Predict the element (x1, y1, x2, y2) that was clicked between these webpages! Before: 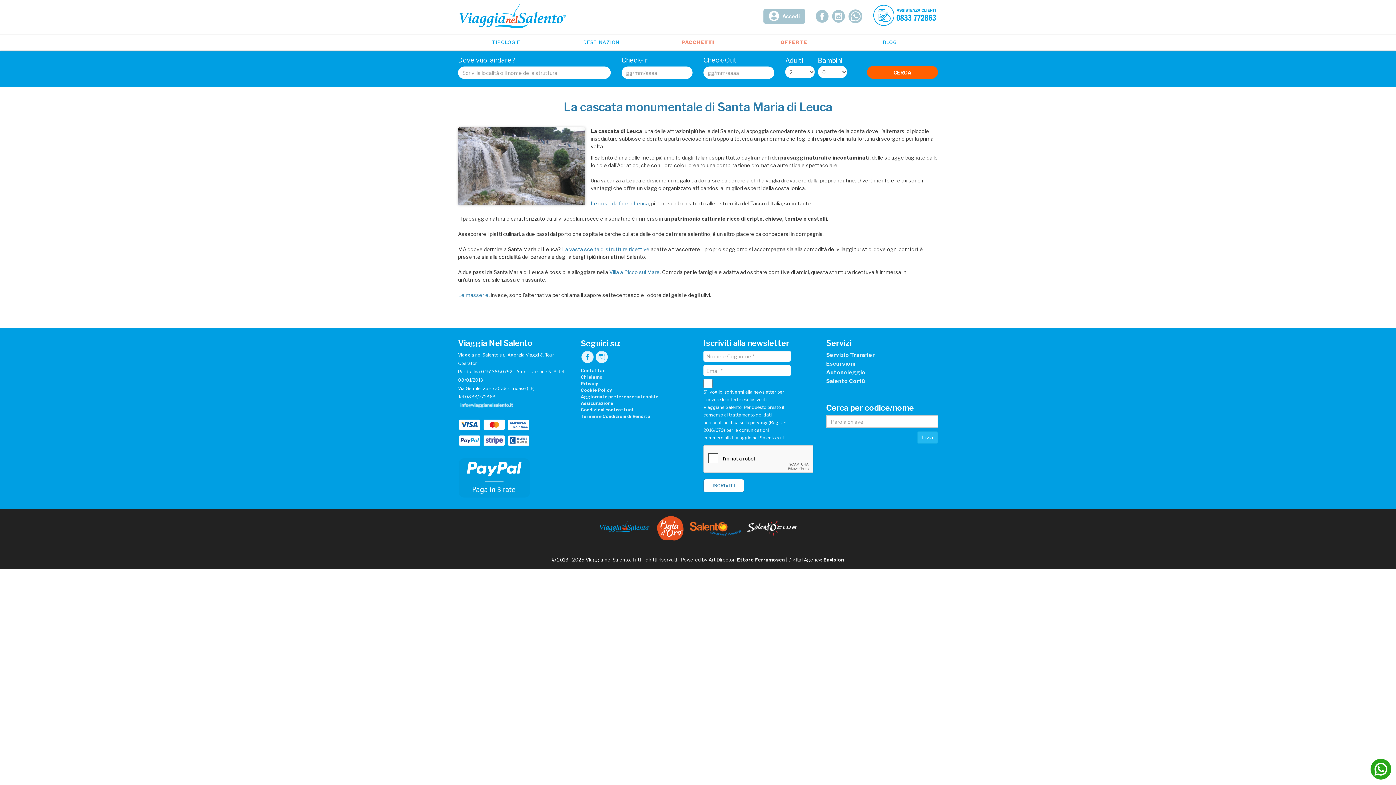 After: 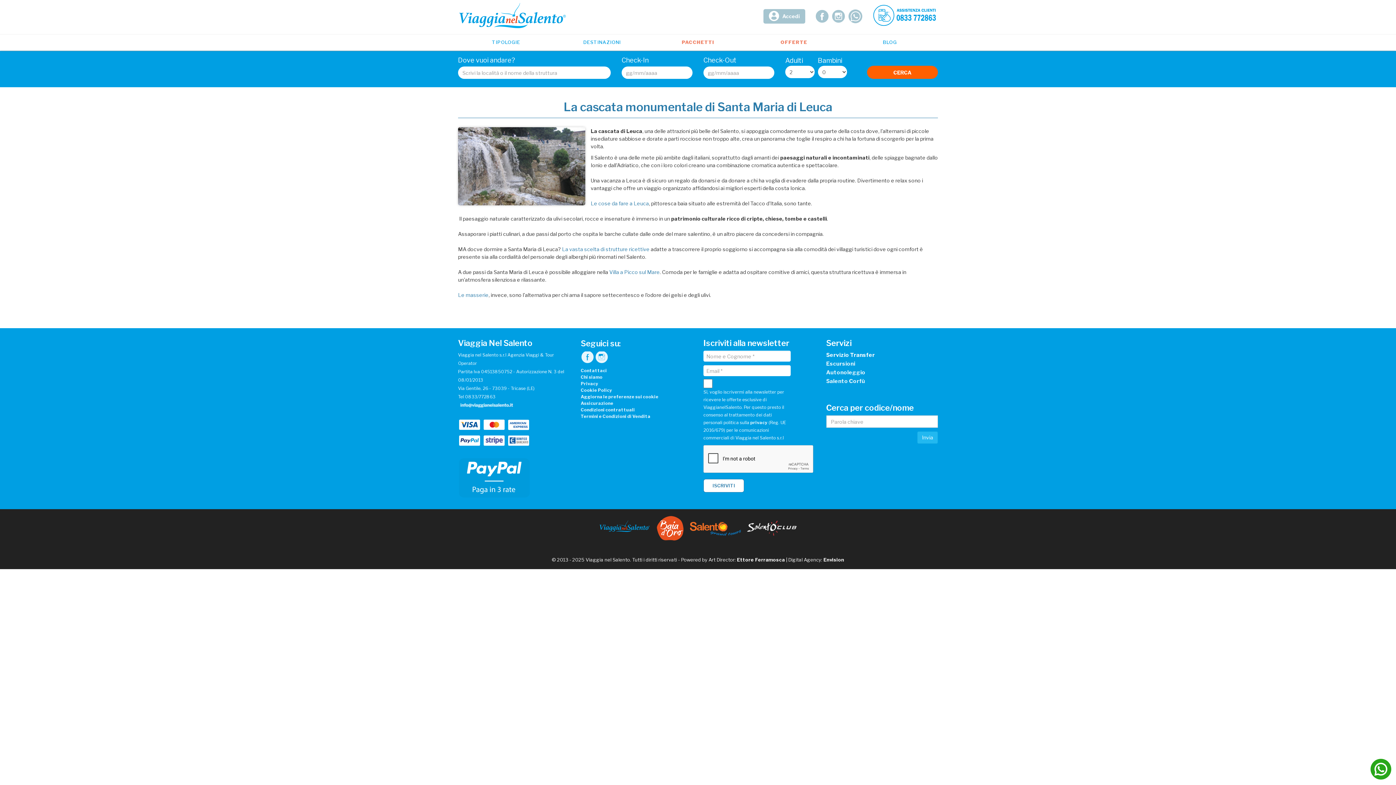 Action: bbox: (826, 350, 938, 359) label: Servizio Transfer